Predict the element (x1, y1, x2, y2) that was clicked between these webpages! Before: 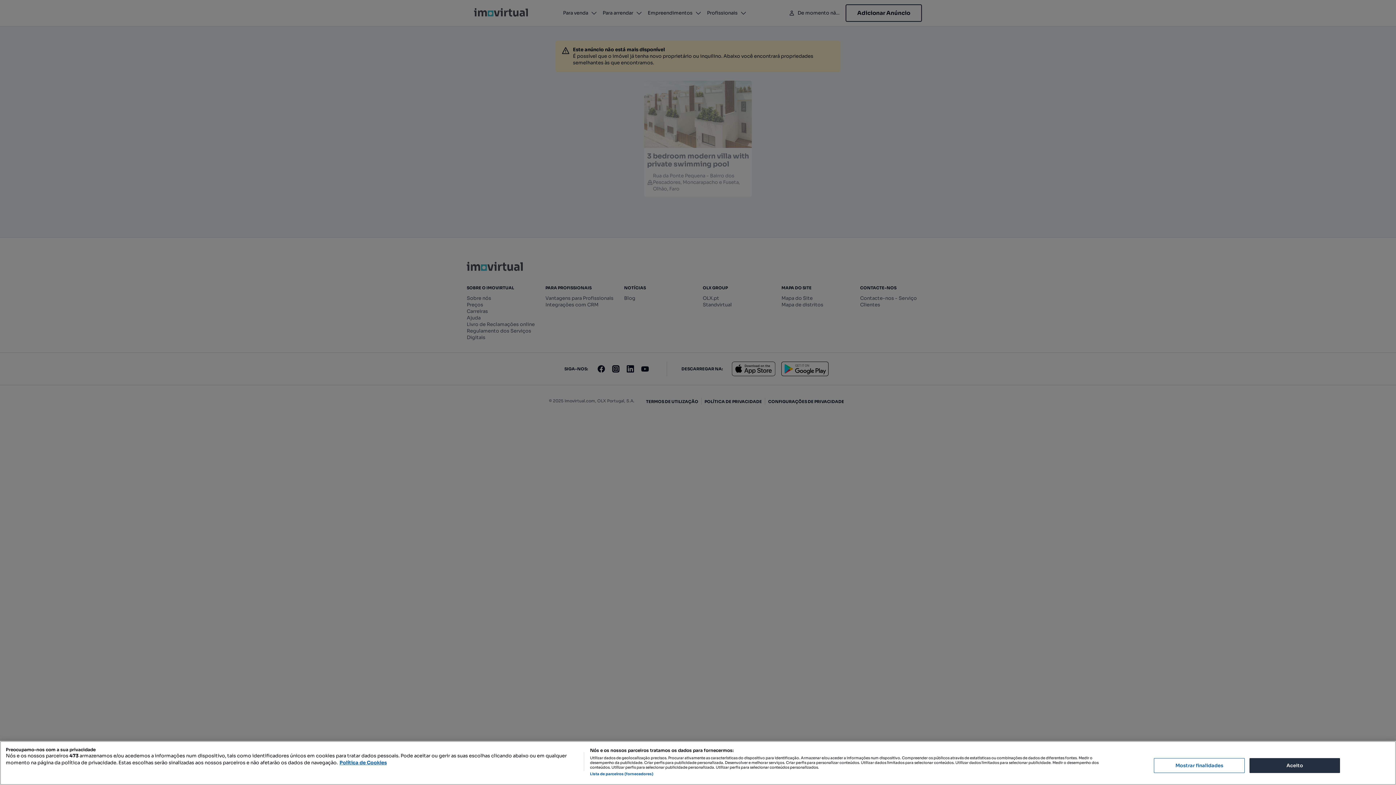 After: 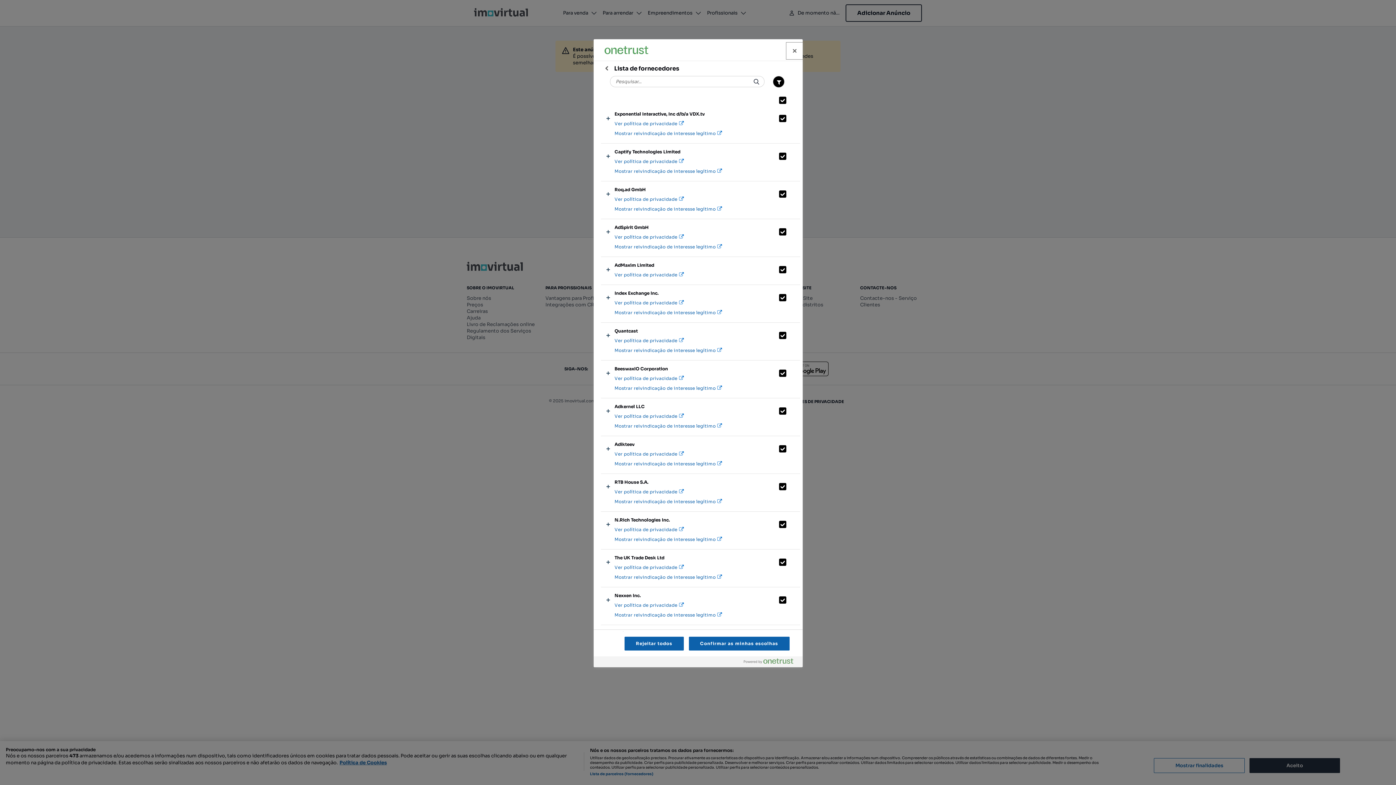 Action: label: Lista de parceiros (fornecedores) bbox: (590, 772, 653, 776)